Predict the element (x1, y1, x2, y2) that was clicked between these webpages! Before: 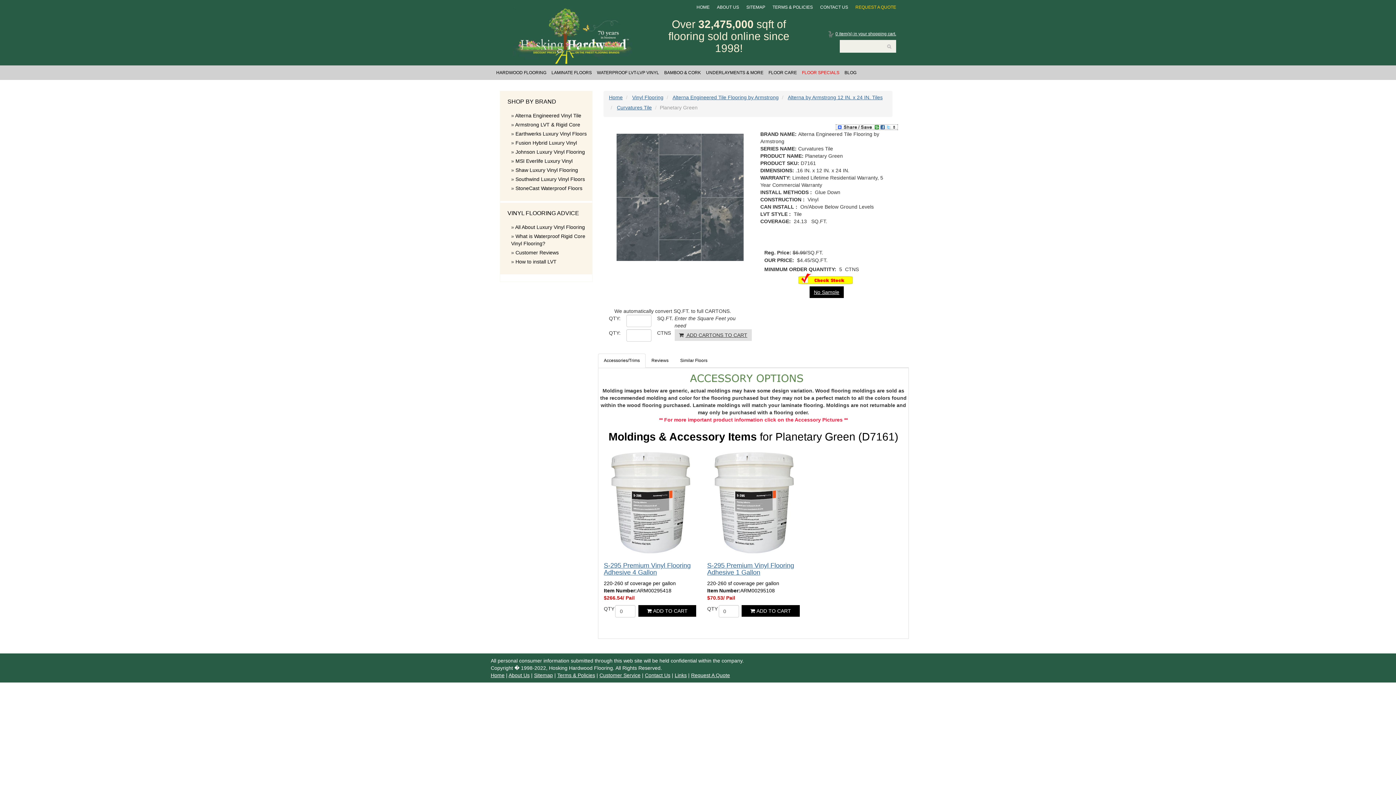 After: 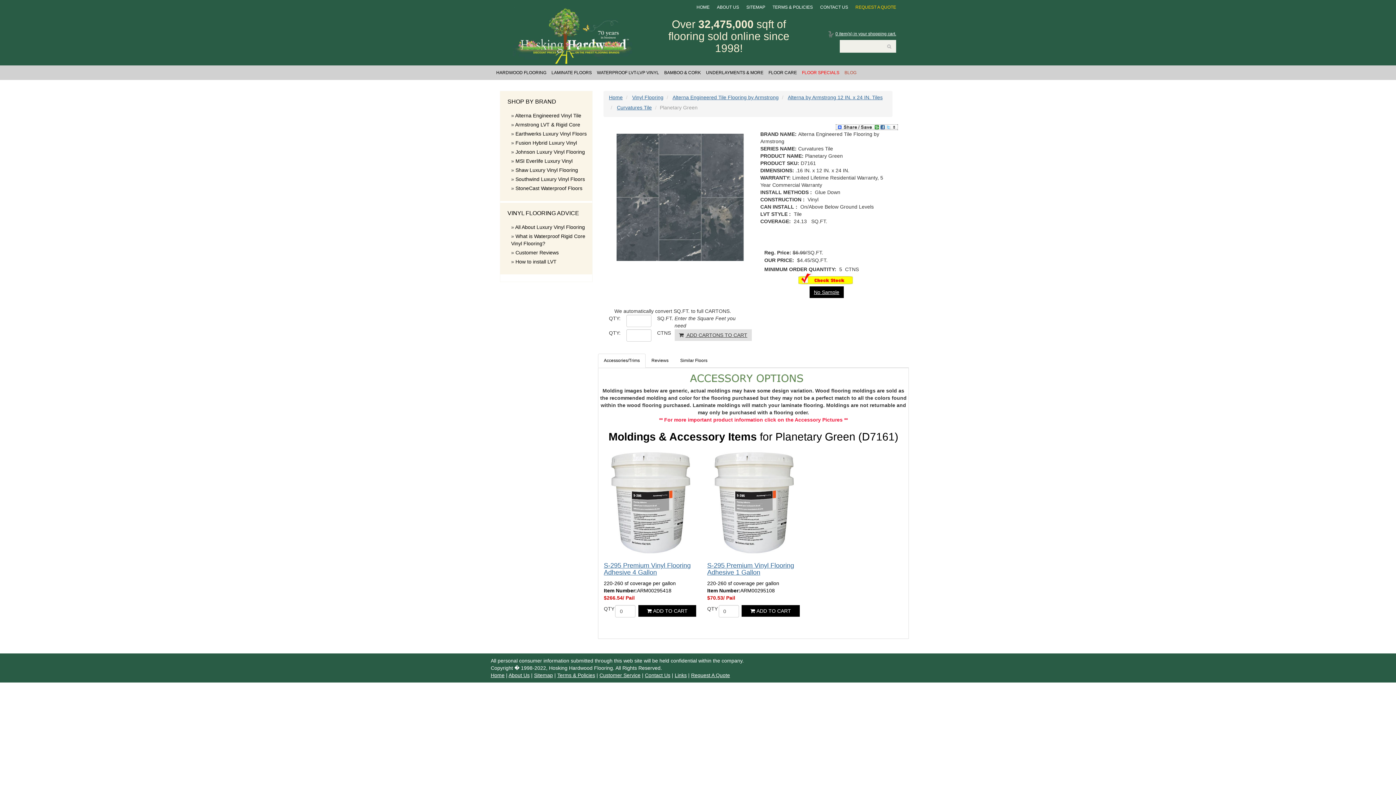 Action: label: BLOG bbox: (844, 69, 856, 80)